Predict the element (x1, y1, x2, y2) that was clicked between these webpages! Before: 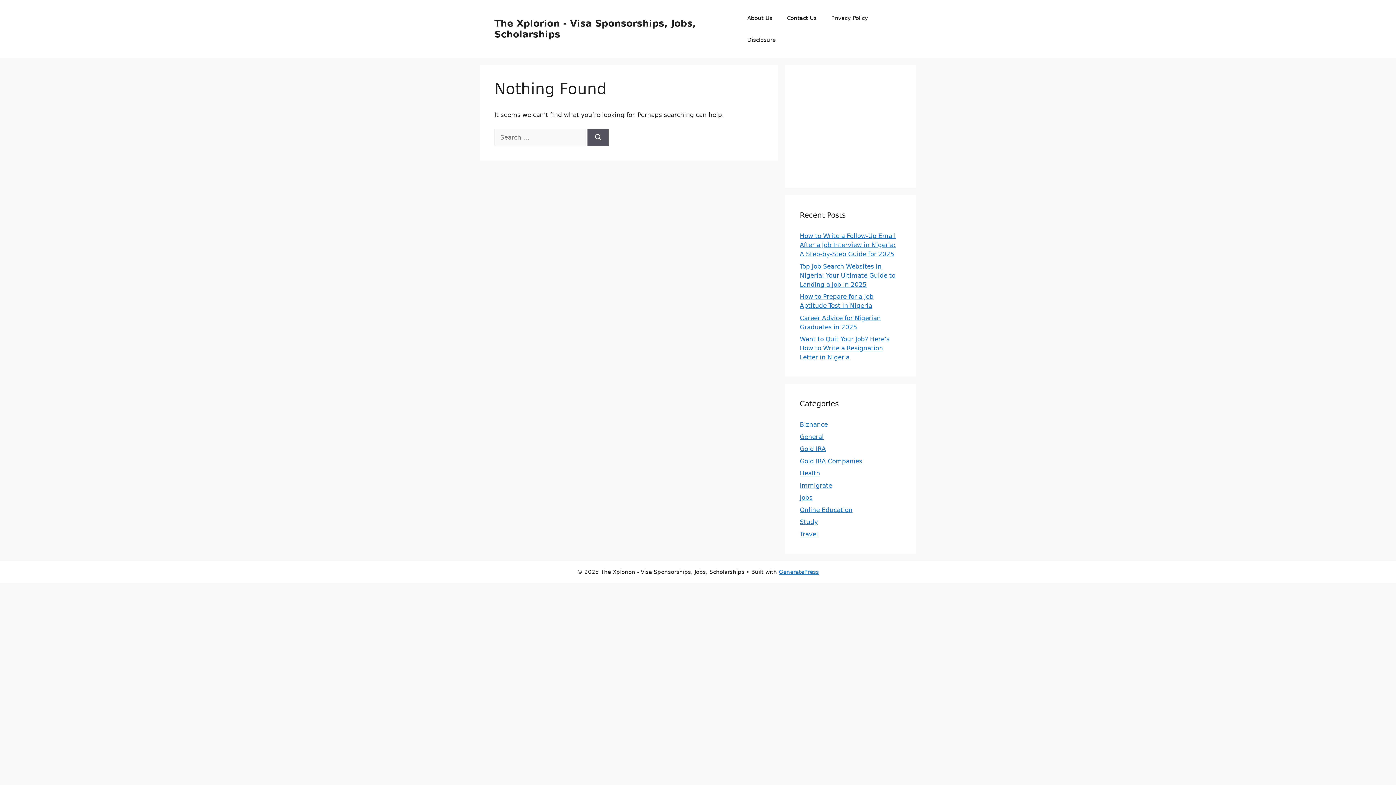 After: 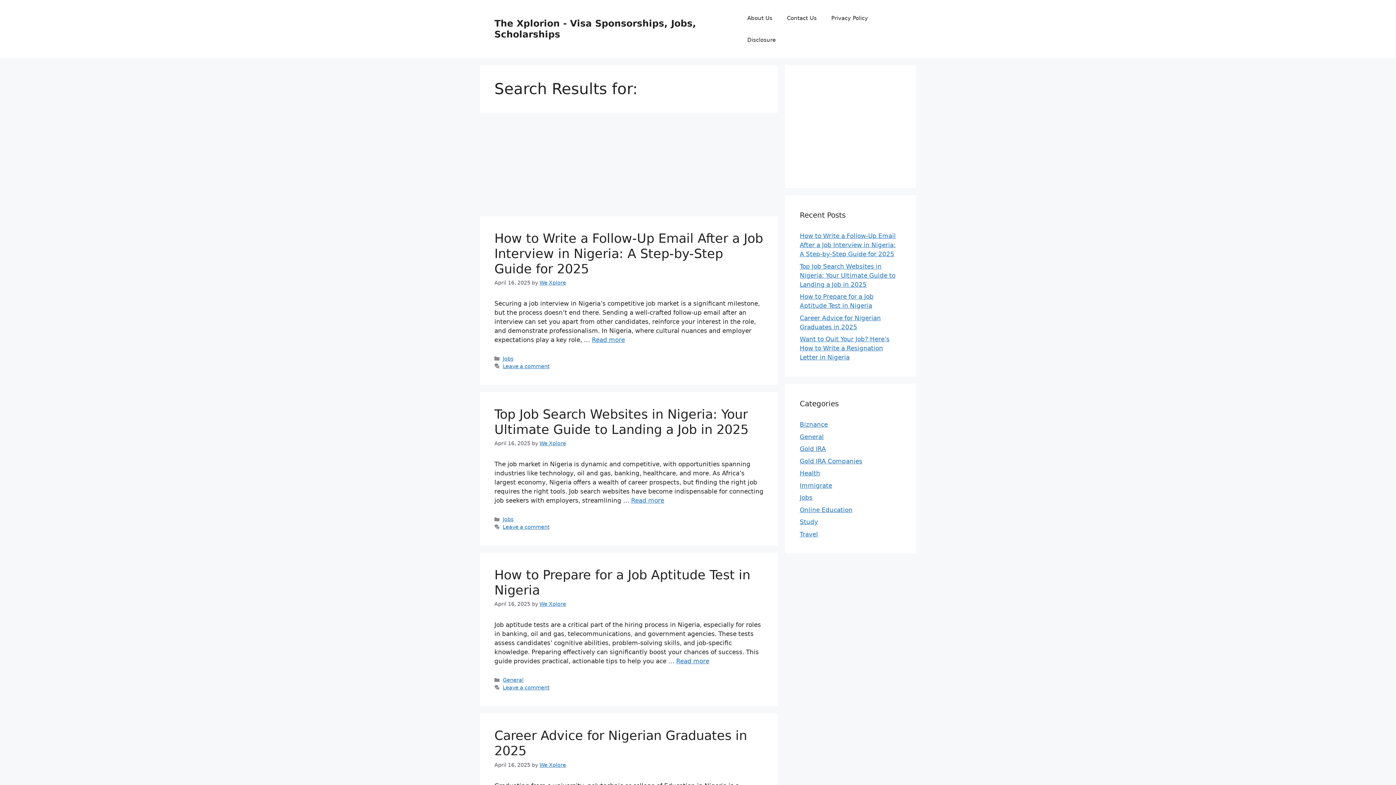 Action: label: Search bbox: (587, 128, 609, 146)